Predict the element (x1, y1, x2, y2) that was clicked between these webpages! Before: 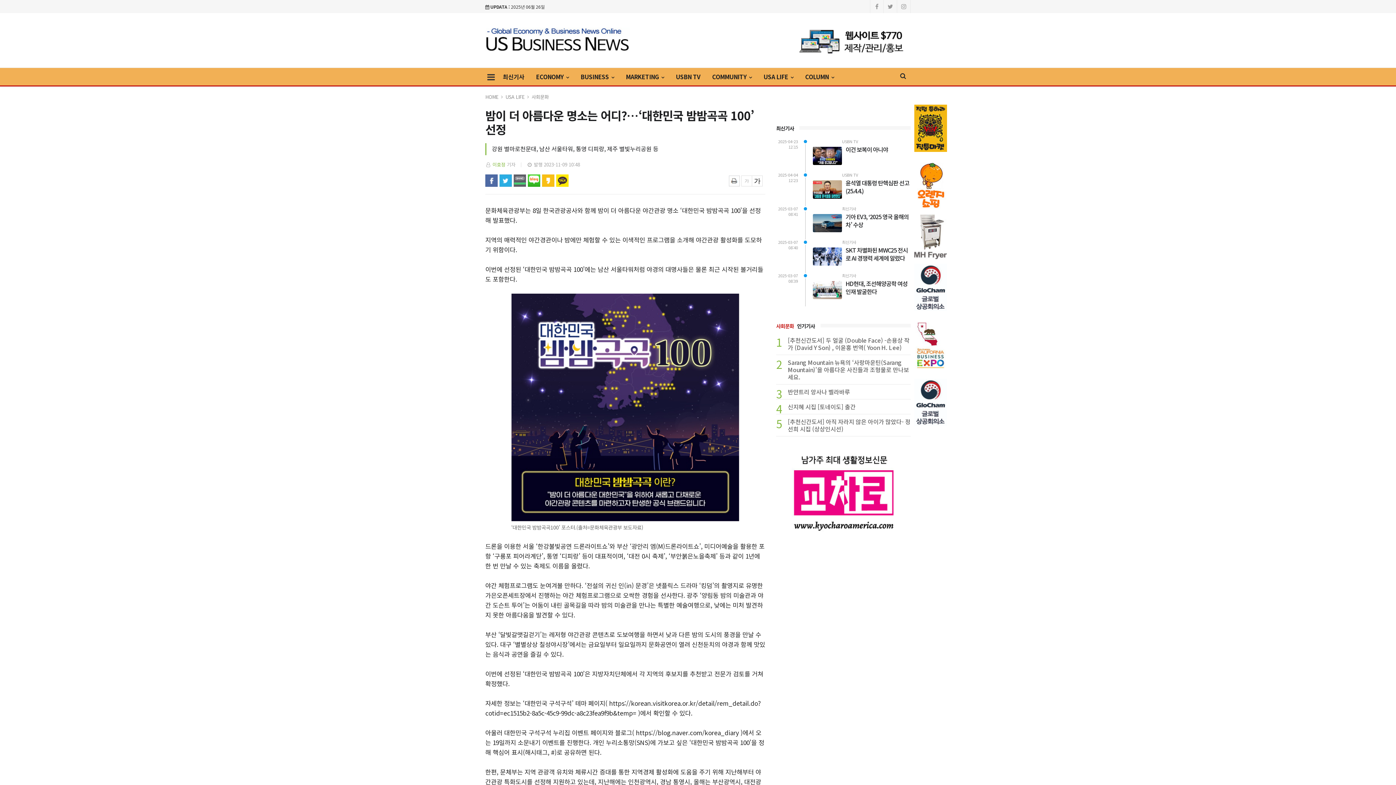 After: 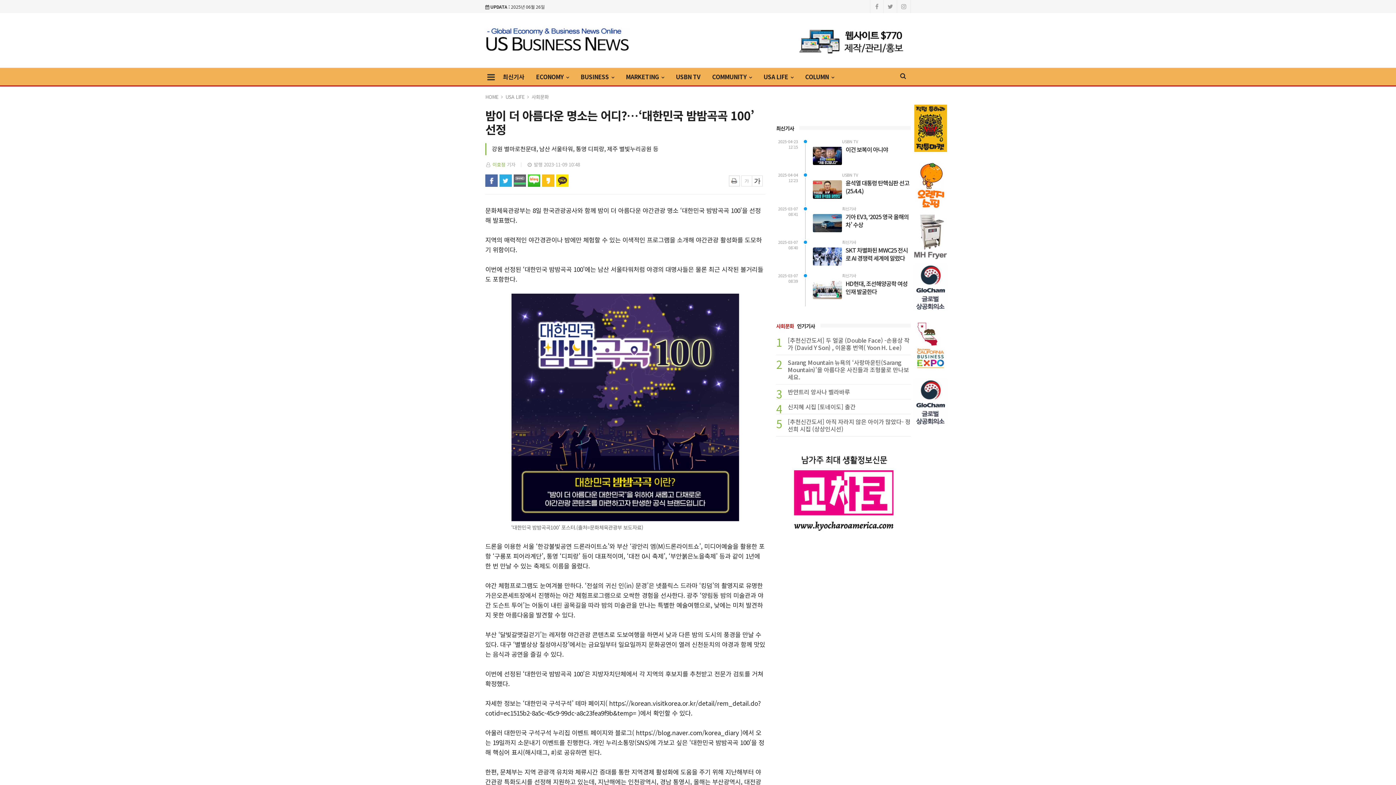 Action: bbox: (485, 174, 497, 186) label: Facebook